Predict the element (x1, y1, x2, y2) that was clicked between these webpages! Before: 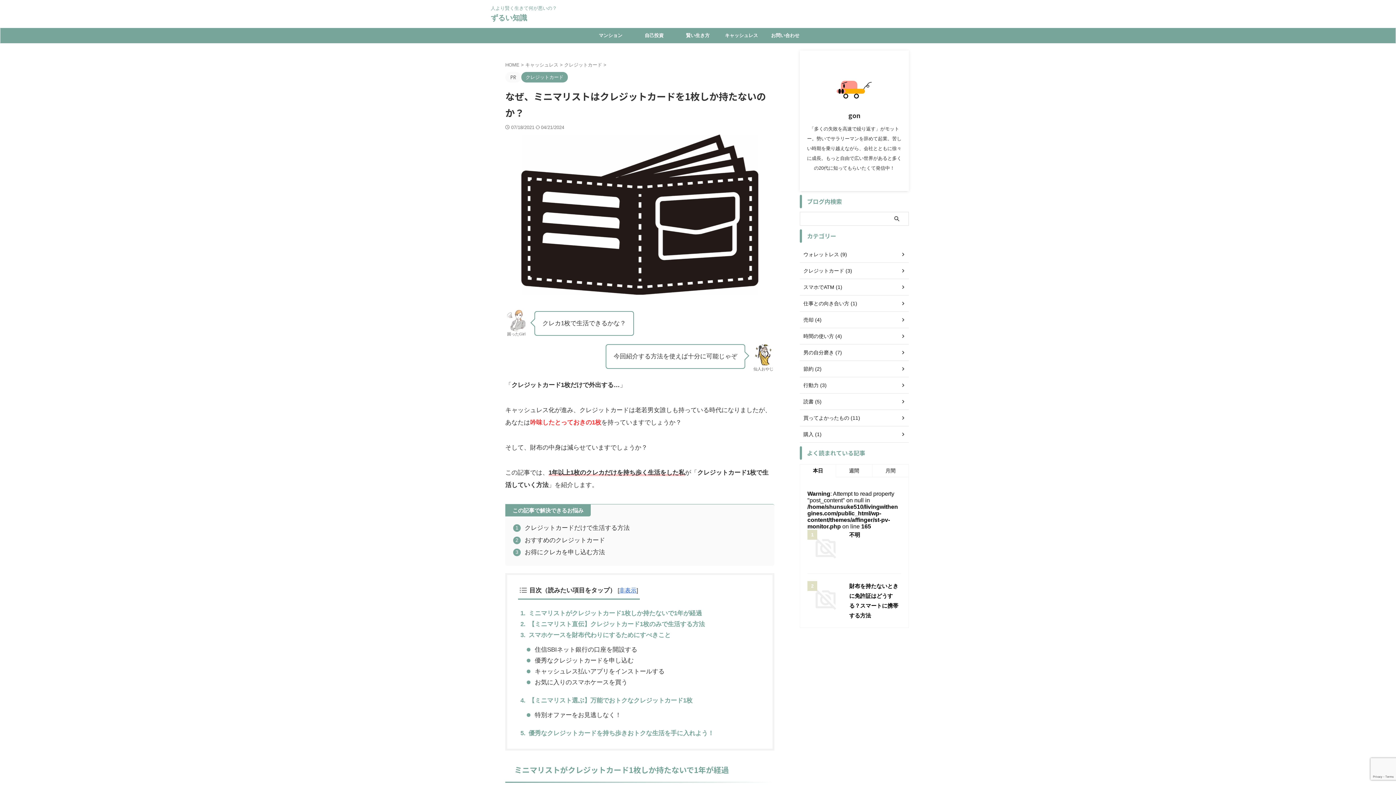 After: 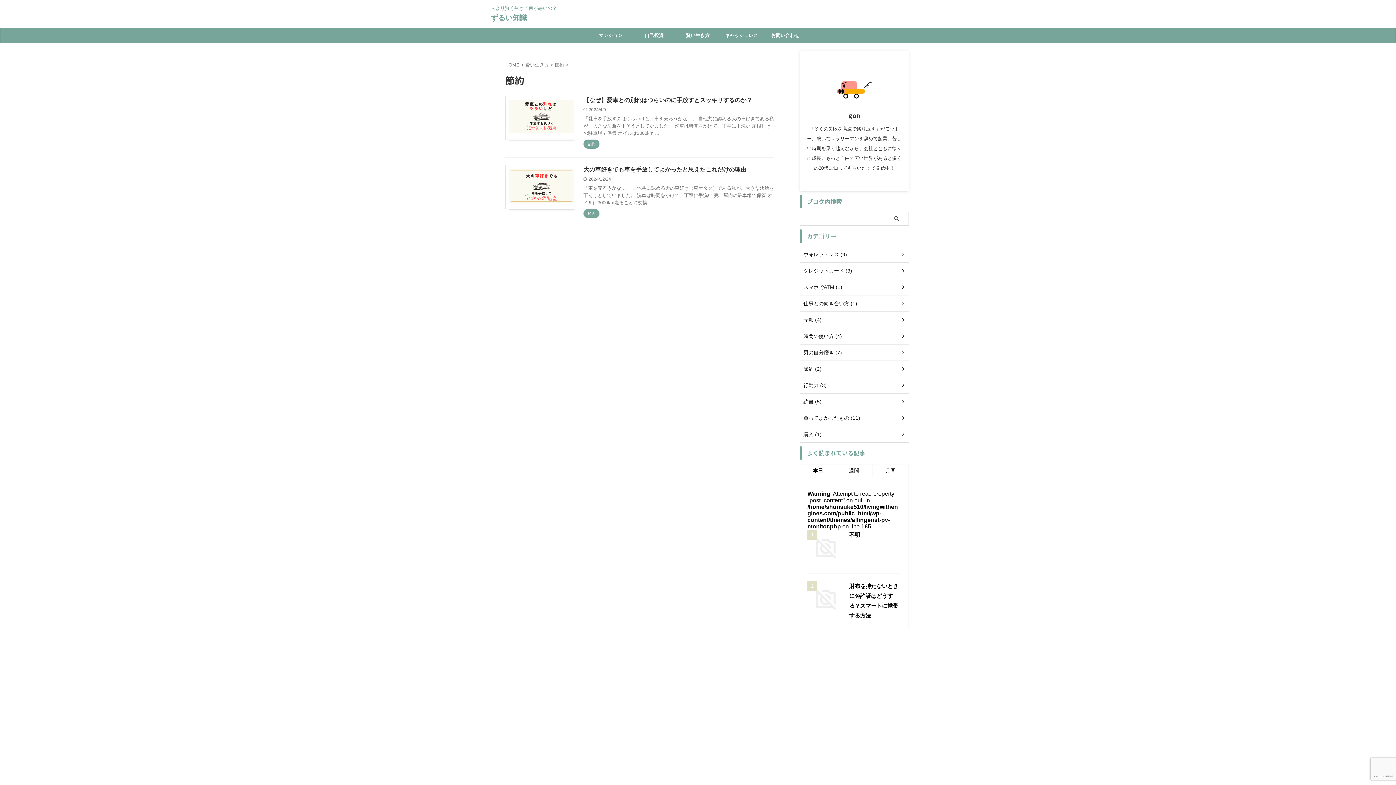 Action: bbox: (800, 361, 909, 377) label: 節約 (2)